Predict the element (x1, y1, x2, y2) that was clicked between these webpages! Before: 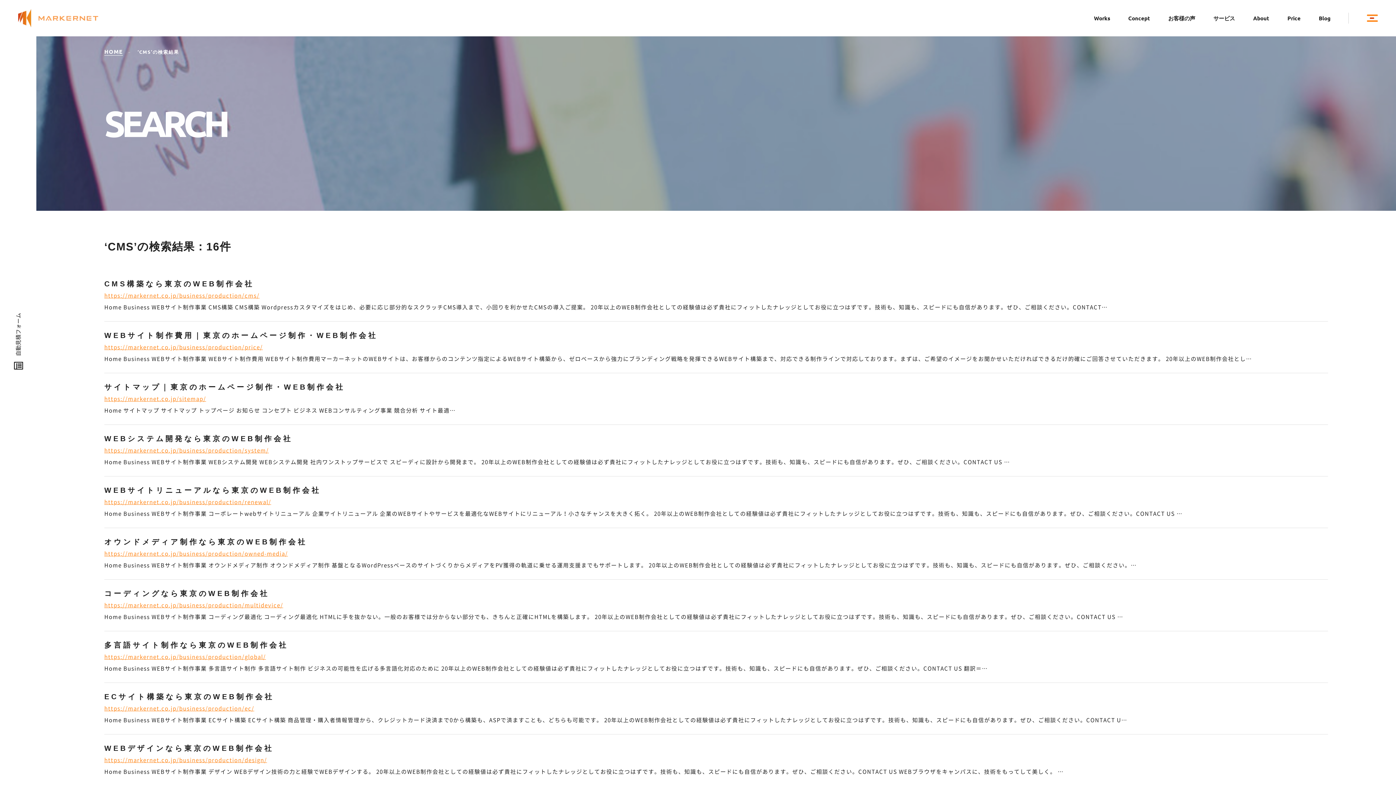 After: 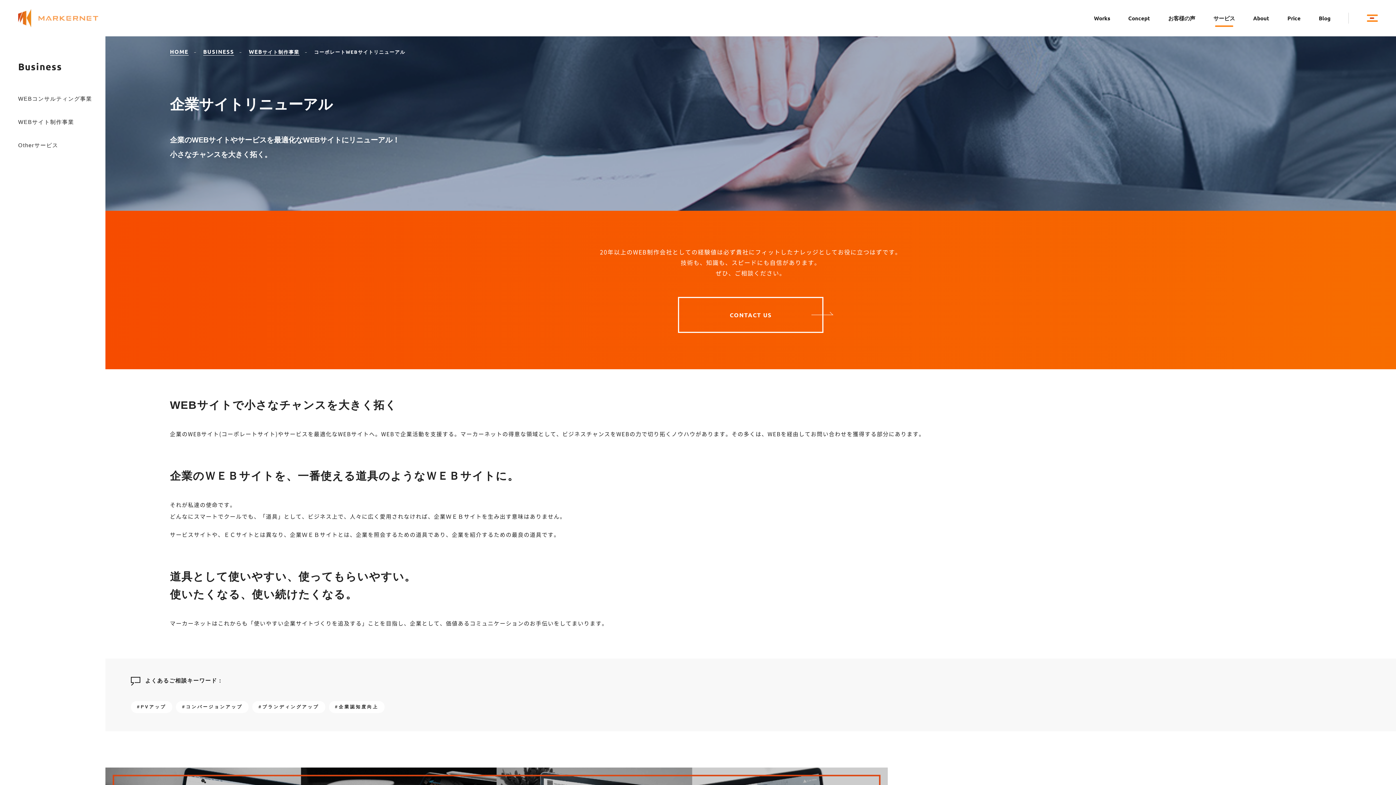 Action: bbox: (104, 499, 271, 505) label: https://markernet.co.jp/business/production/renewal/